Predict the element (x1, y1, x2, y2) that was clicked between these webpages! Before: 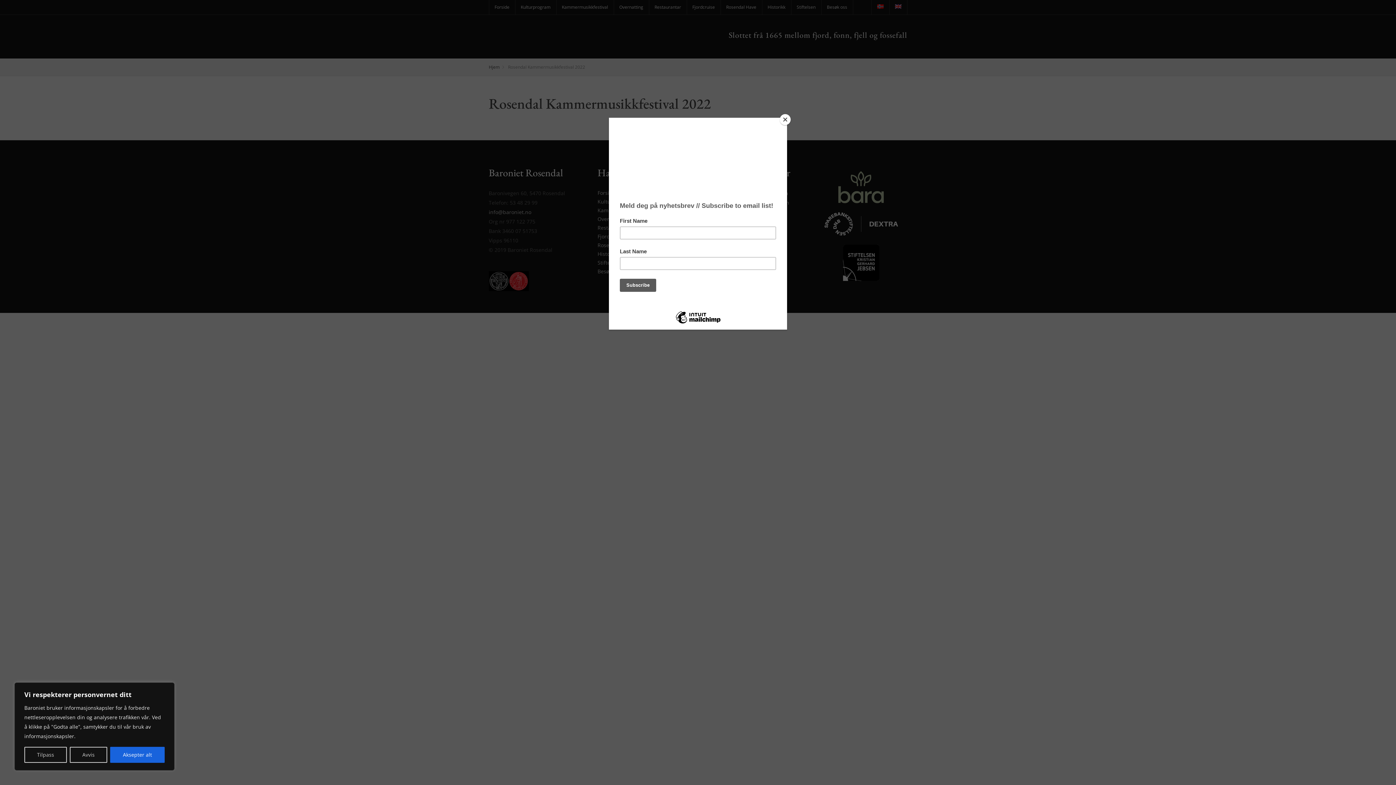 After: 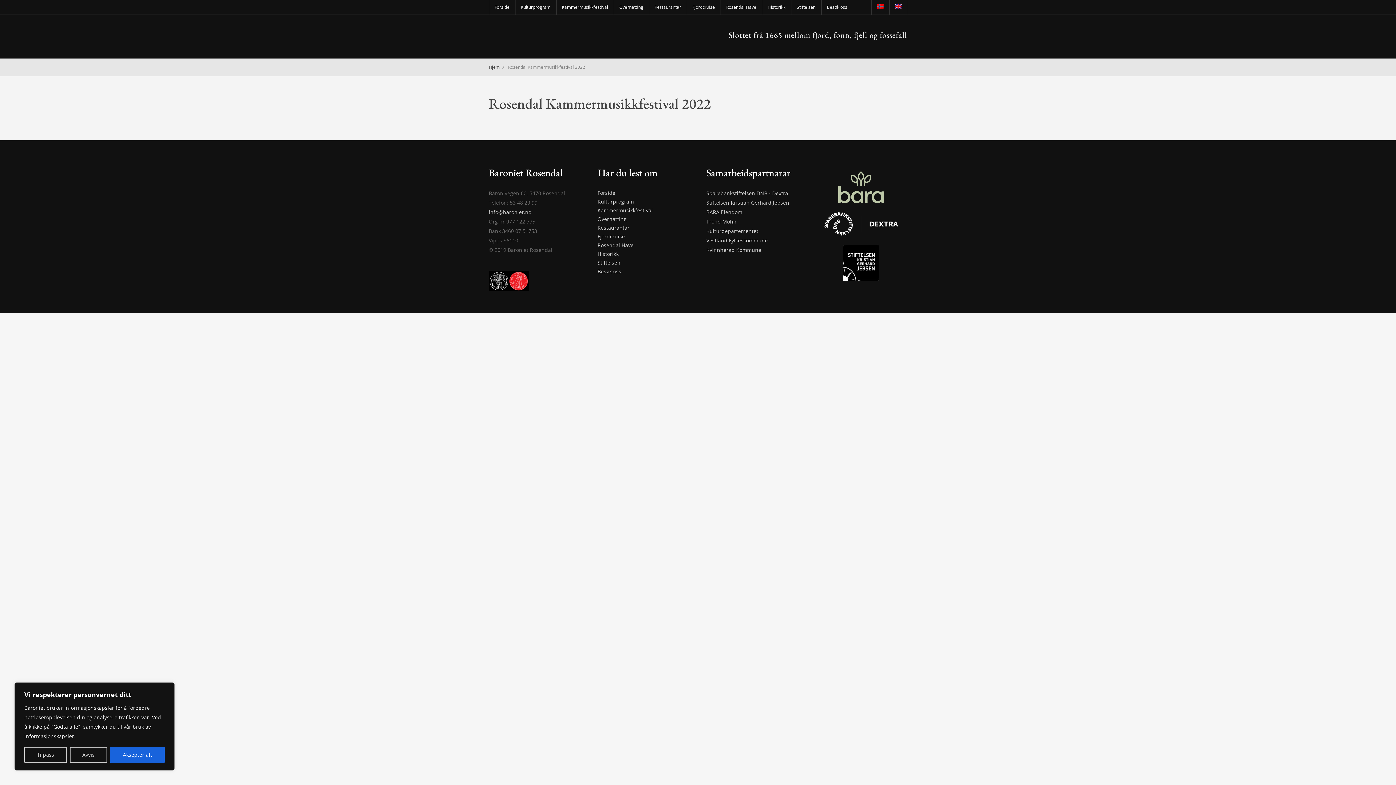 Action: label: Close bbox: (780, 114, 790, 125)